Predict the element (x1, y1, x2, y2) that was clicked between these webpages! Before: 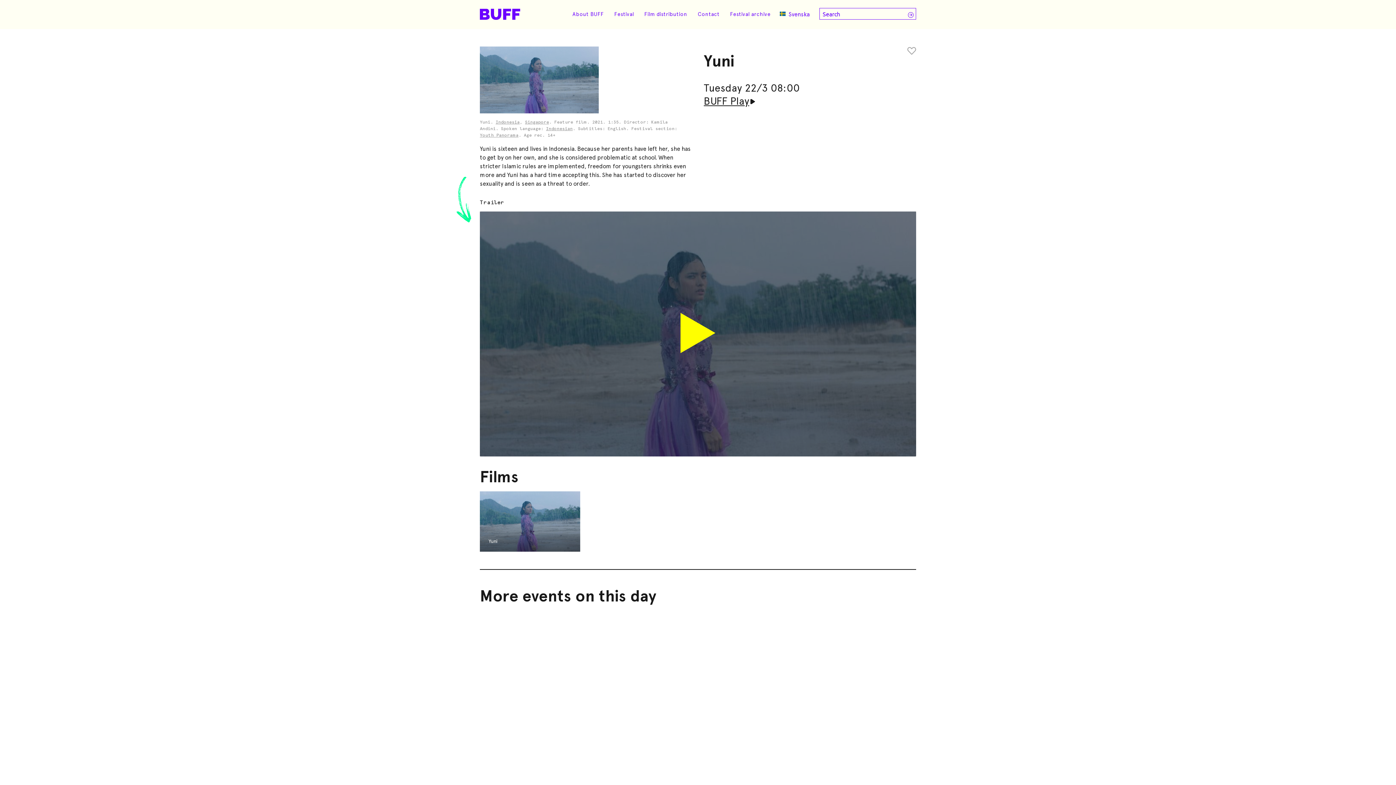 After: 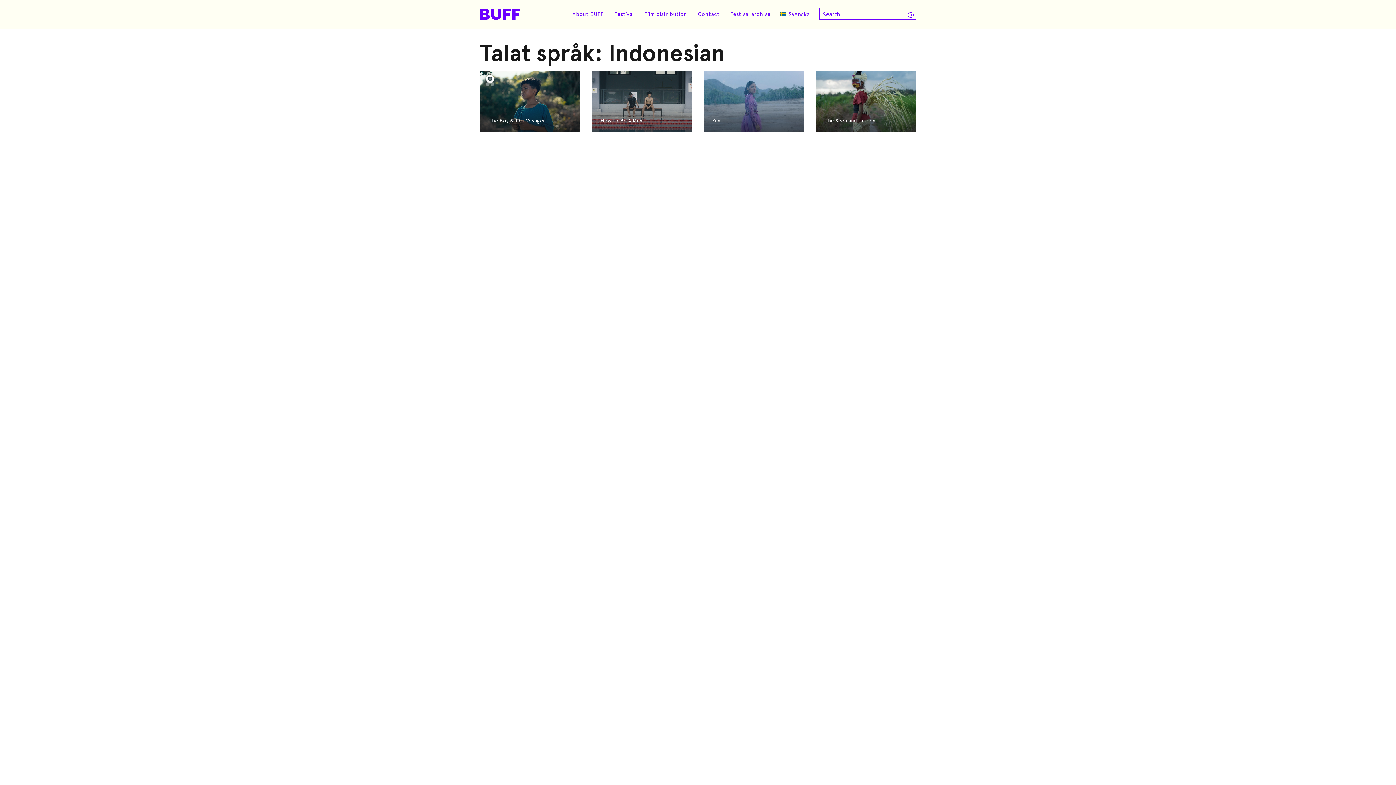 Action: label: Indonesian bbox: (546, 126, 572, 131)